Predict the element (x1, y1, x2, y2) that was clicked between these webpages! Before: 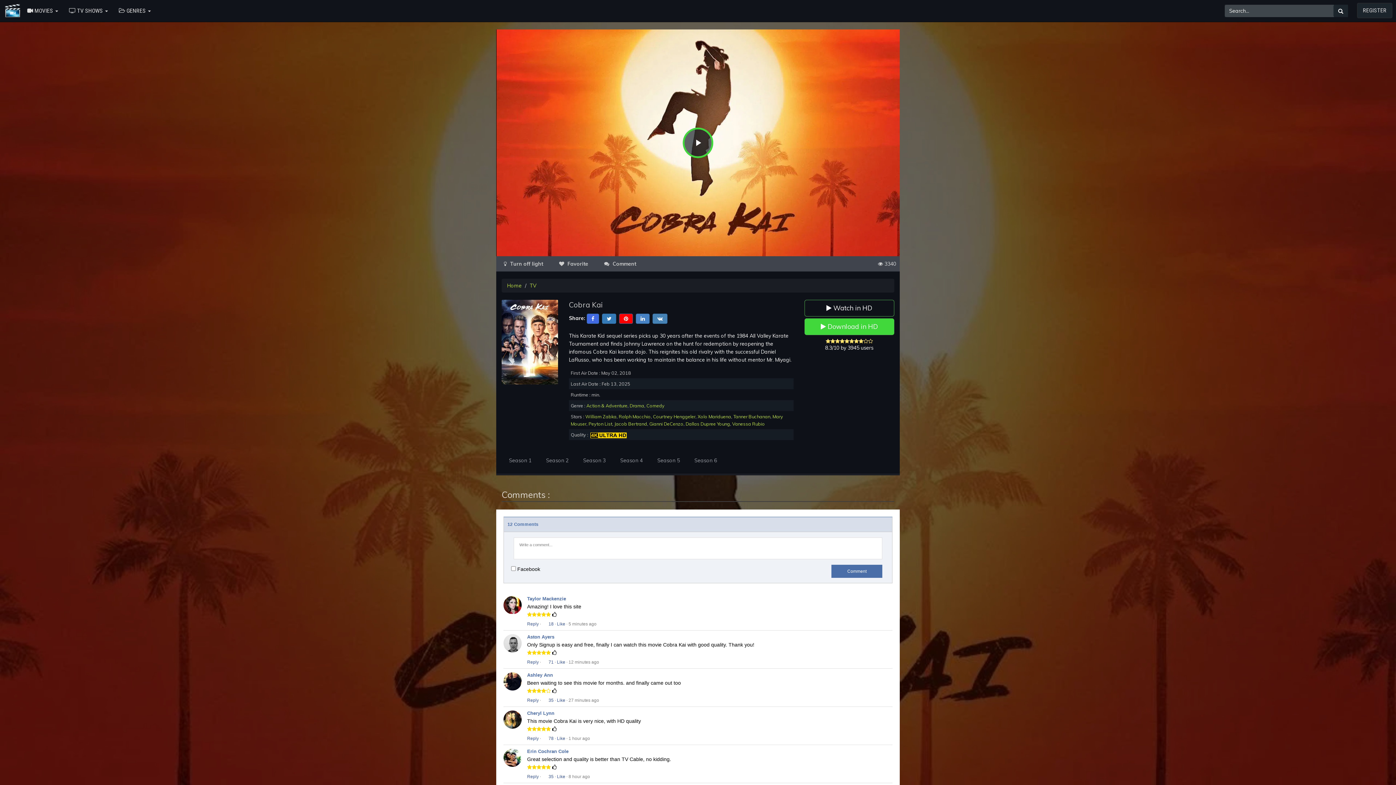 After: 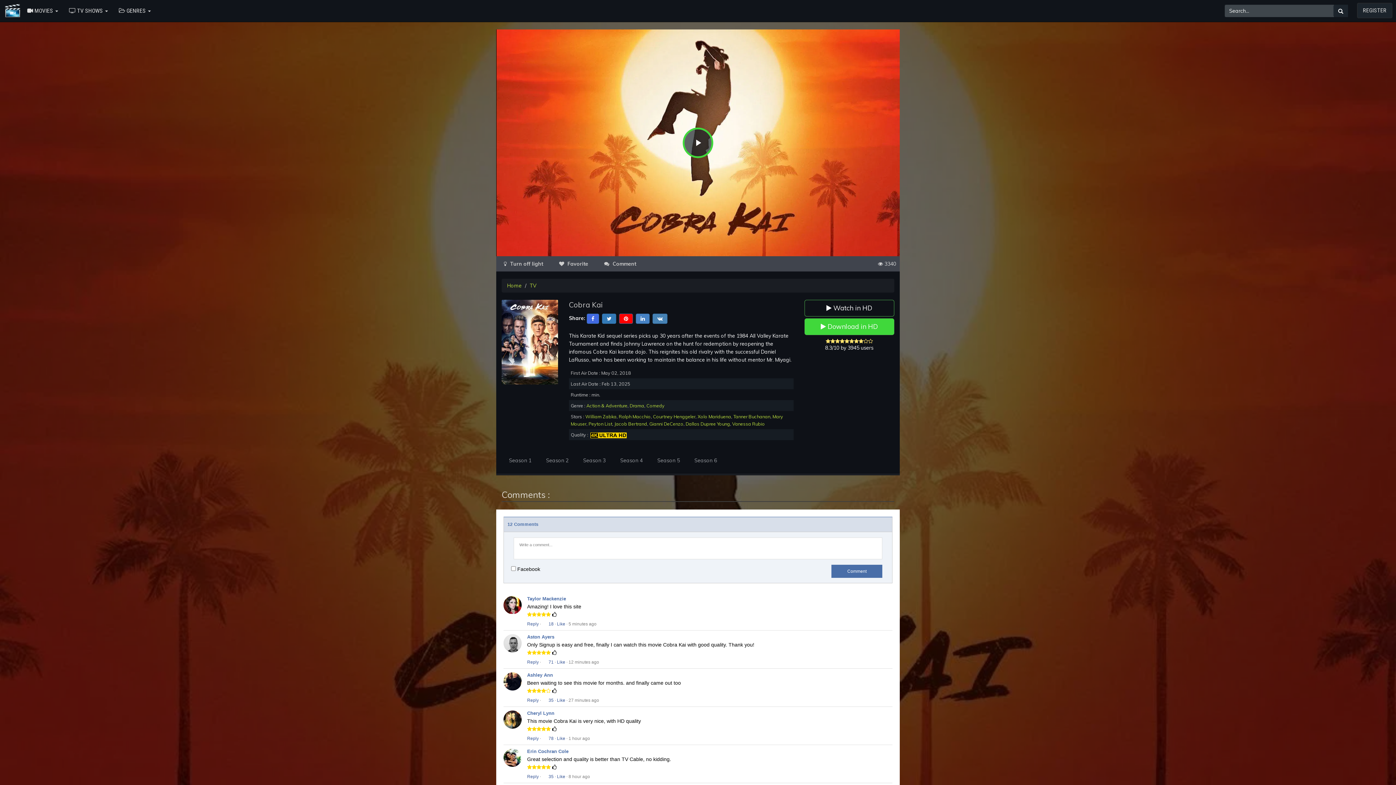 Action: label: Like bbox: (557, 621, 565, 627)